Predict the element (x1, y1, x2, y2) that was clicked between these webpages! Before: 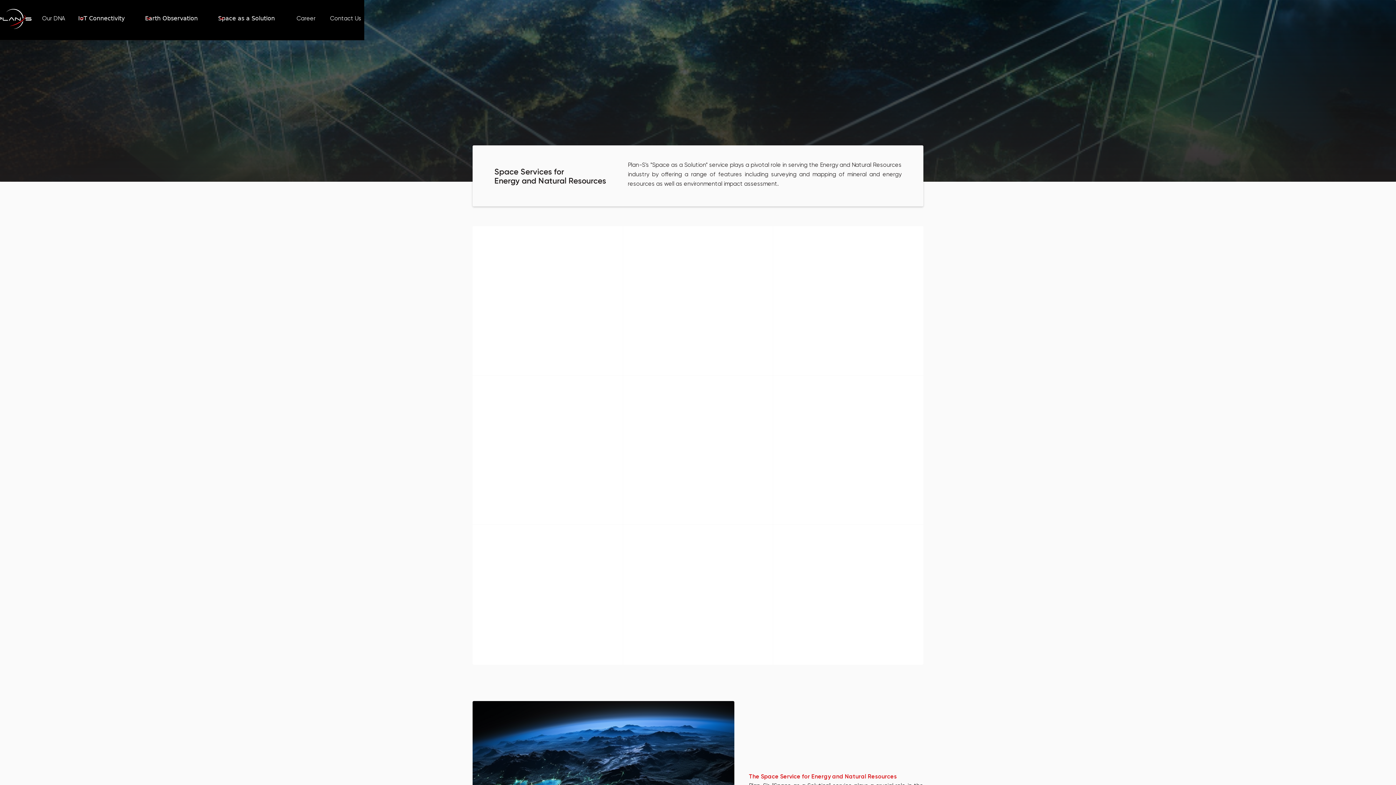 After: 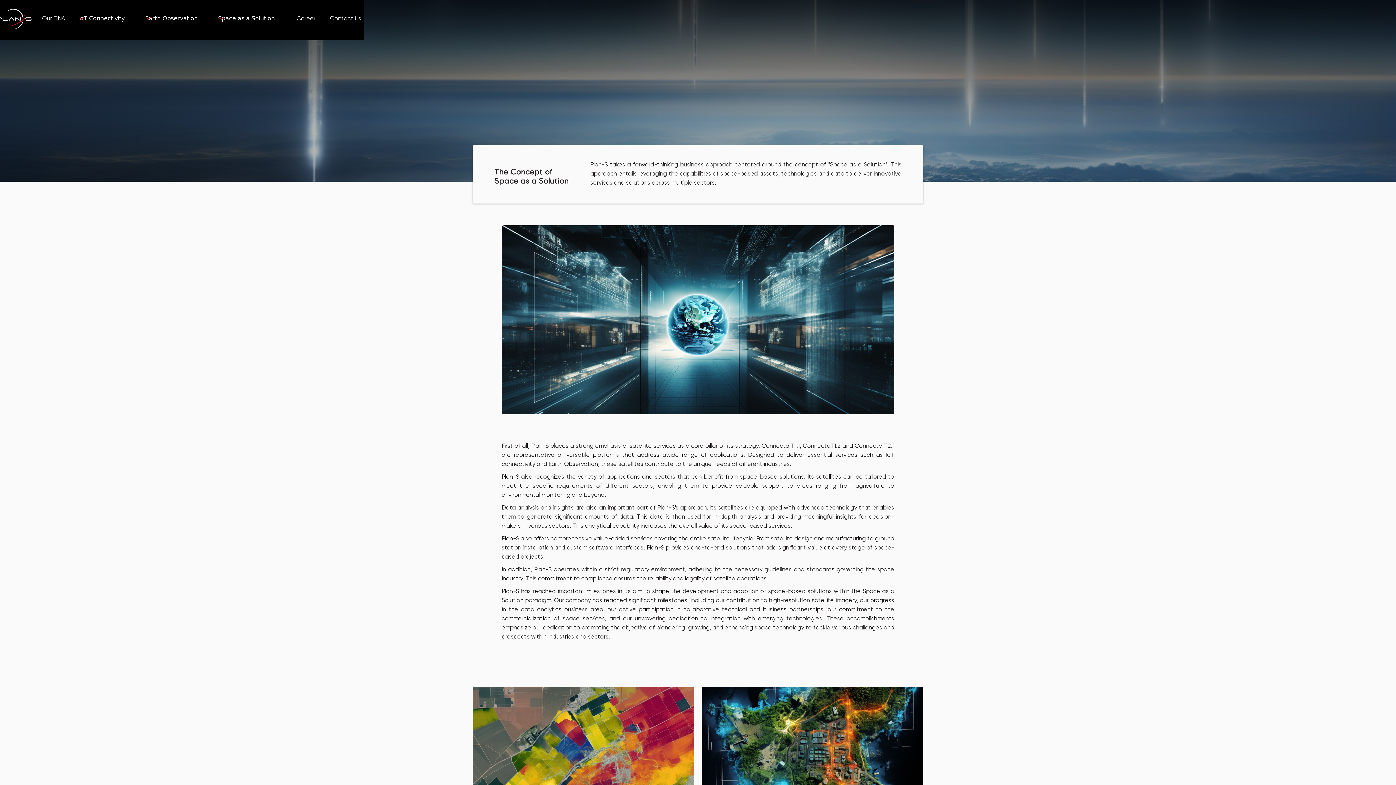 Action: bbox: (212, 9, 289, 27) label: Space as a Solution